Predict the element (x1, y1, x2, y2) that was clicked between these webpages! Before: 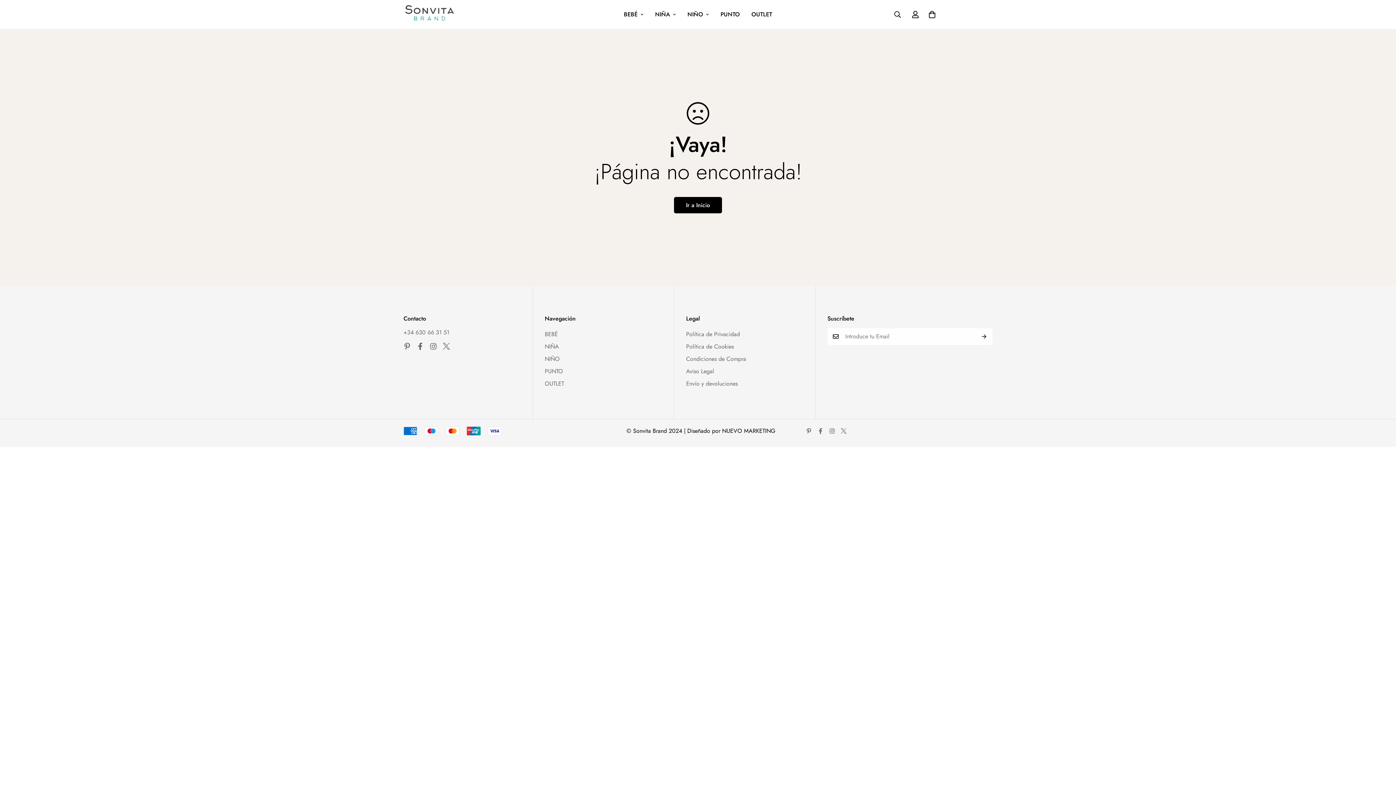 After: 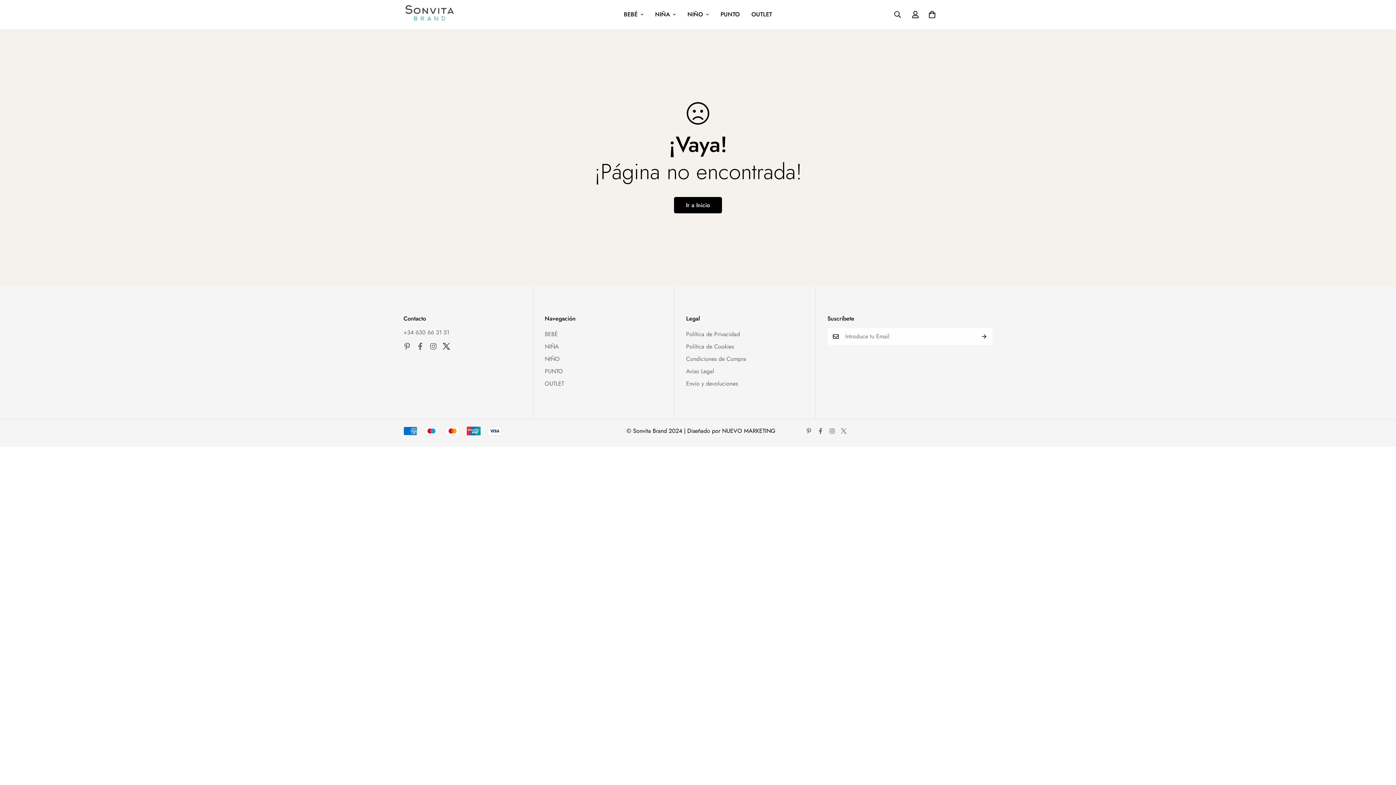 Action: label: Twitter bbox: (440, 342, 453, 350)